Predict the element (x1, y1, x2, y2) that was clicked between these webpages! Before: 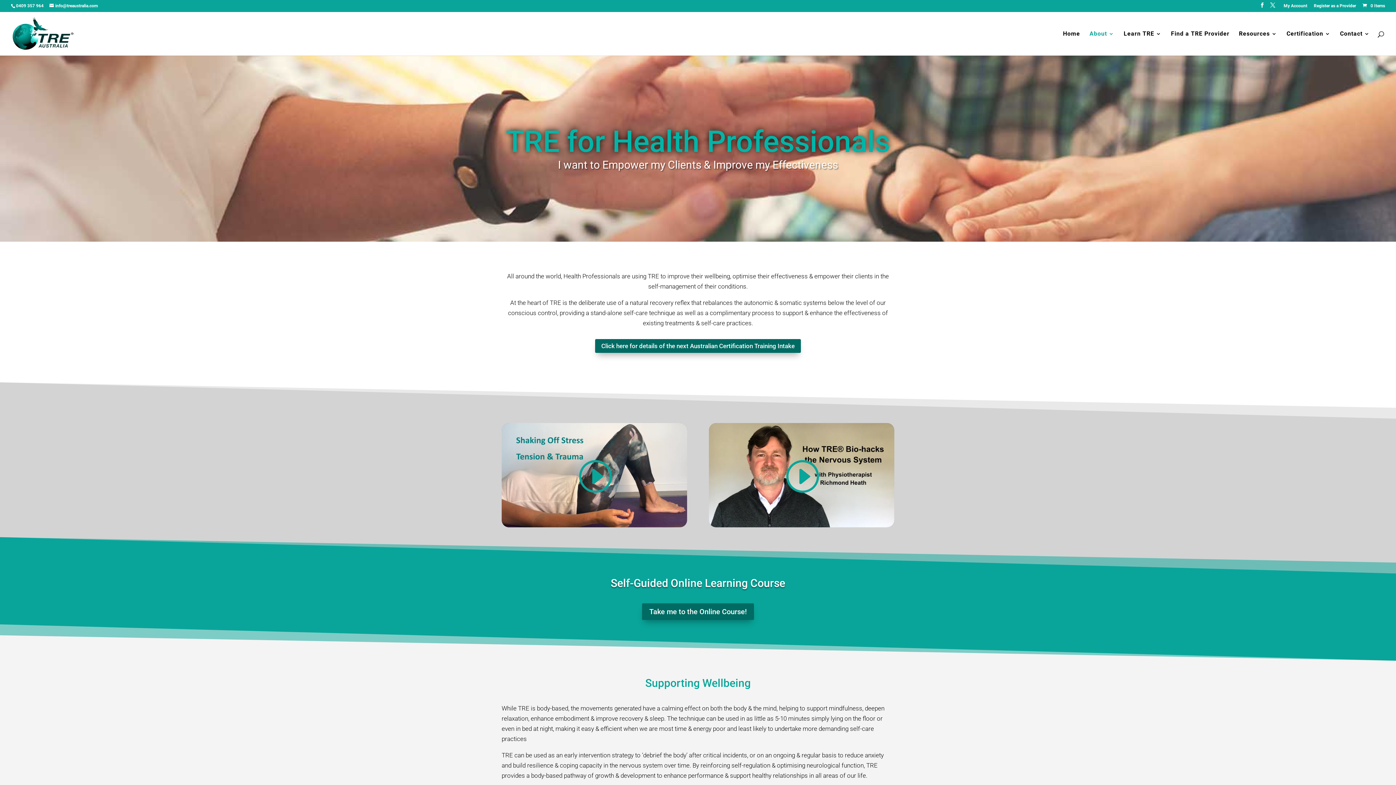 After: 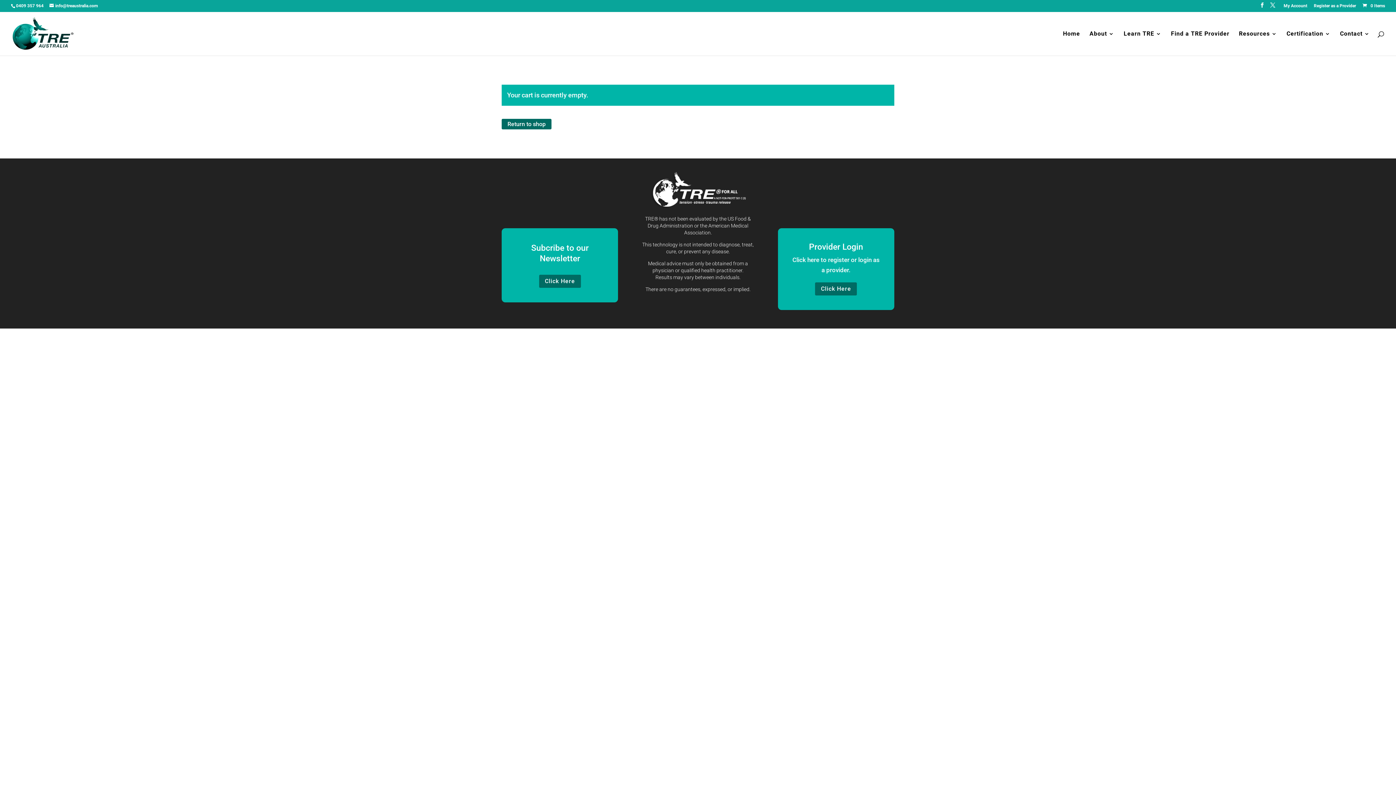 Action: bbox: (1361, 3, 1385, 8) label:  0 Items